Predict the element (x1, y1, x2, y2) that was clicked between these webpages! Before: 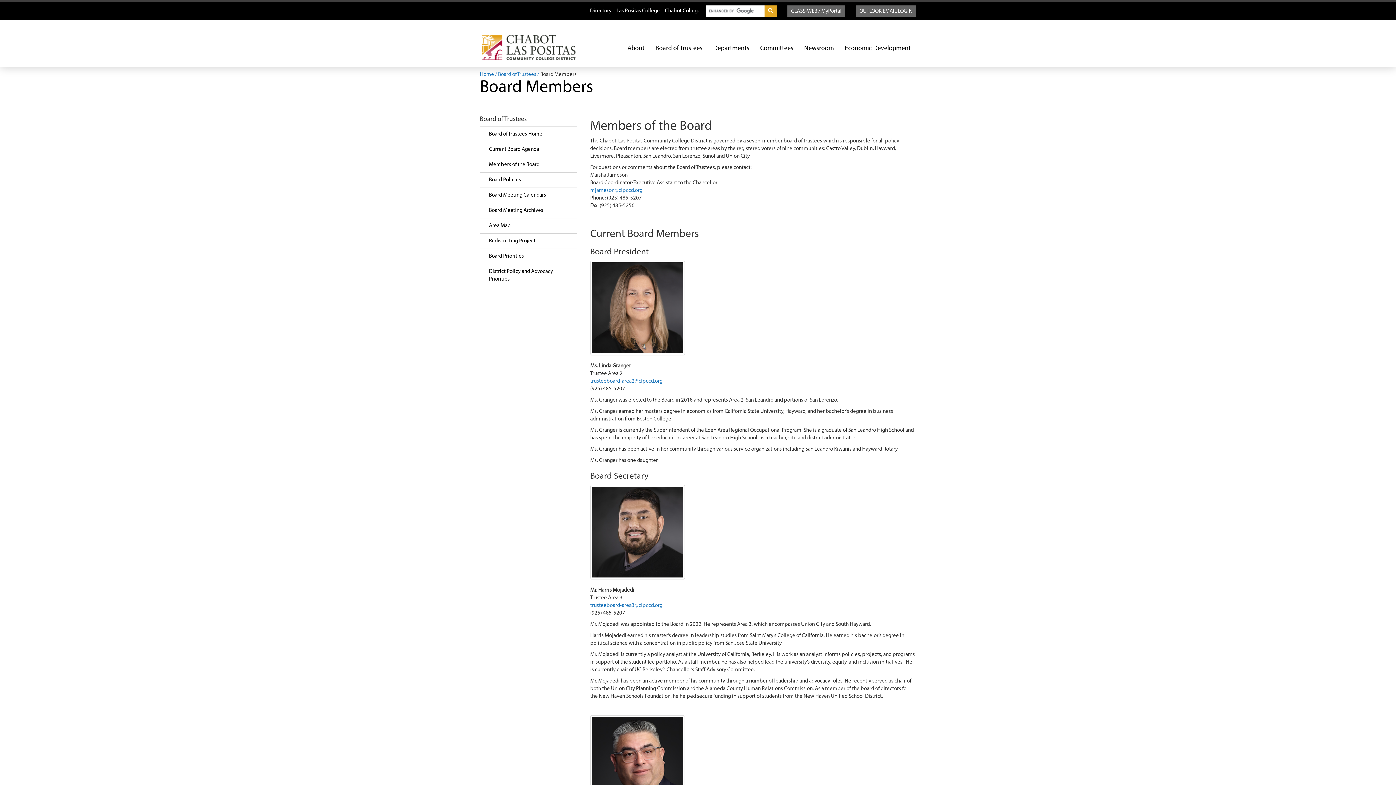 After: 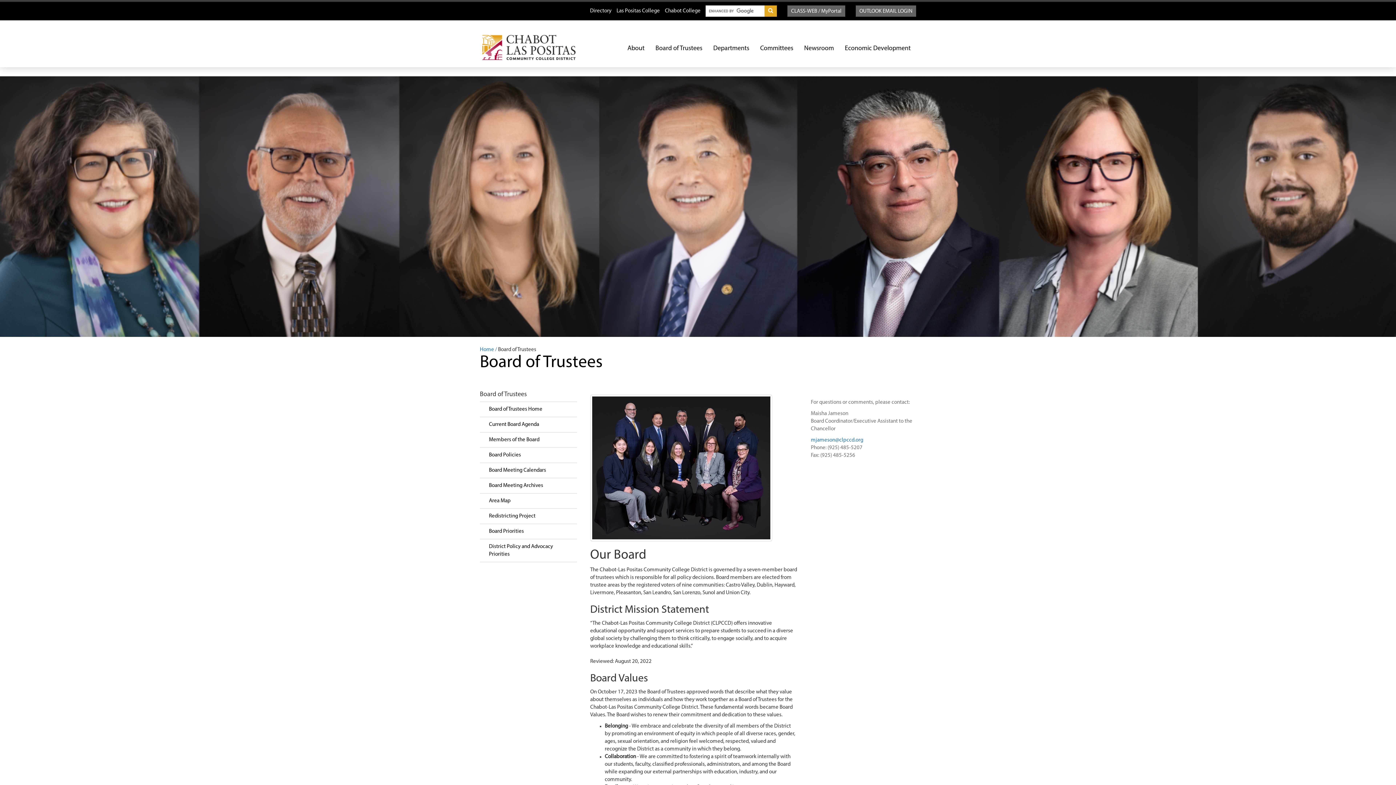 Action: label: Board of Trustees Home
 bbox: (480, 126, 576, 142)